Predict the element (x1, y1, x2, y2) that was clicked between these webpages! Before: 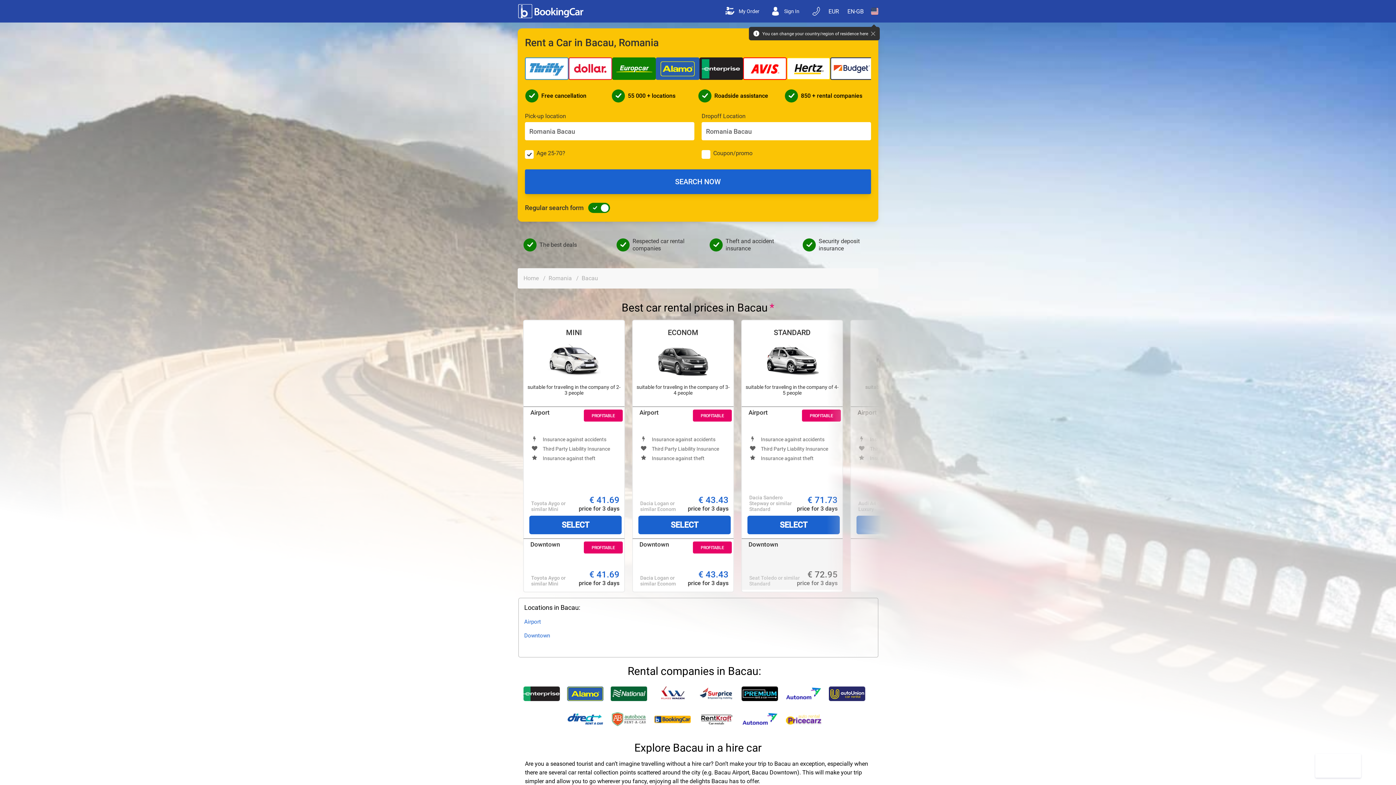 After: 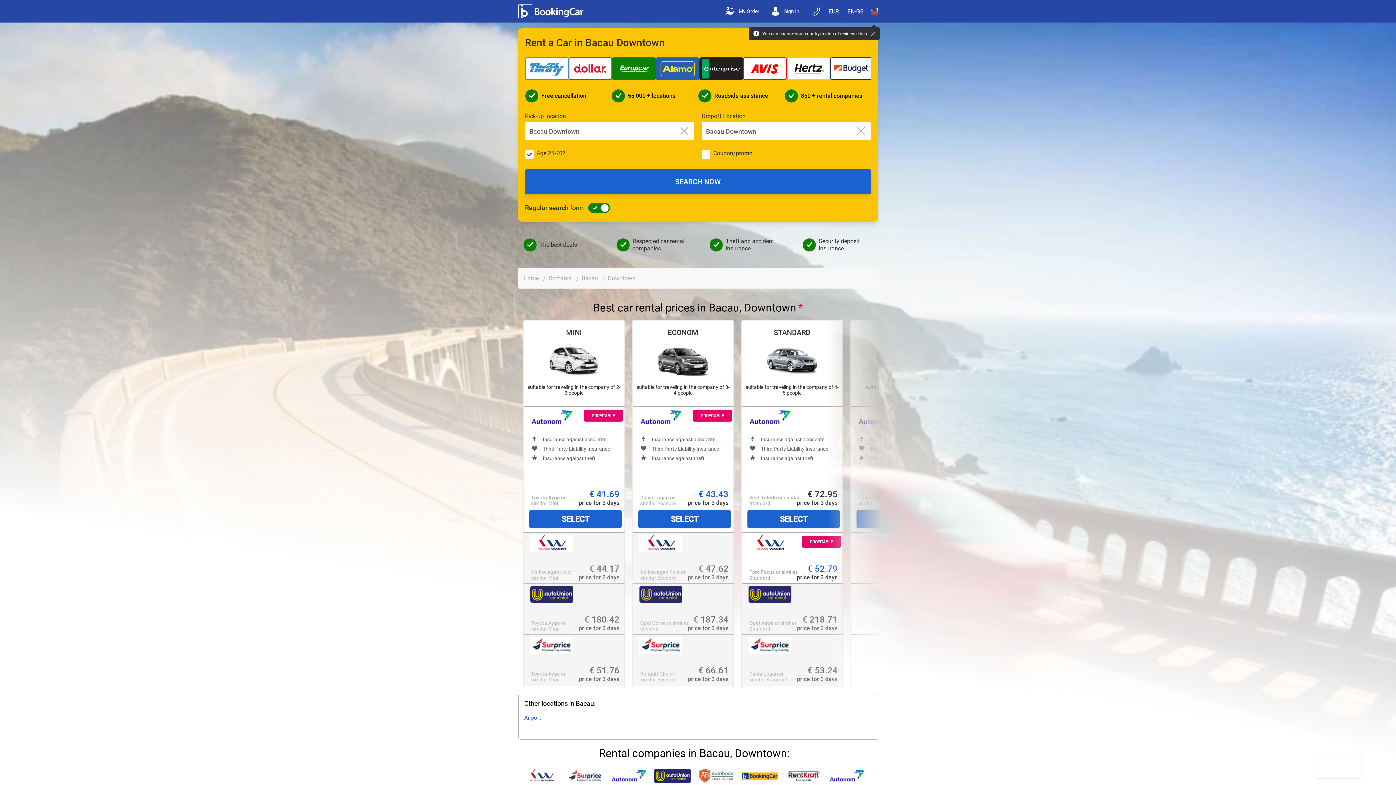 Action: bbox: (530, 541, 584, 548) label: Downtown